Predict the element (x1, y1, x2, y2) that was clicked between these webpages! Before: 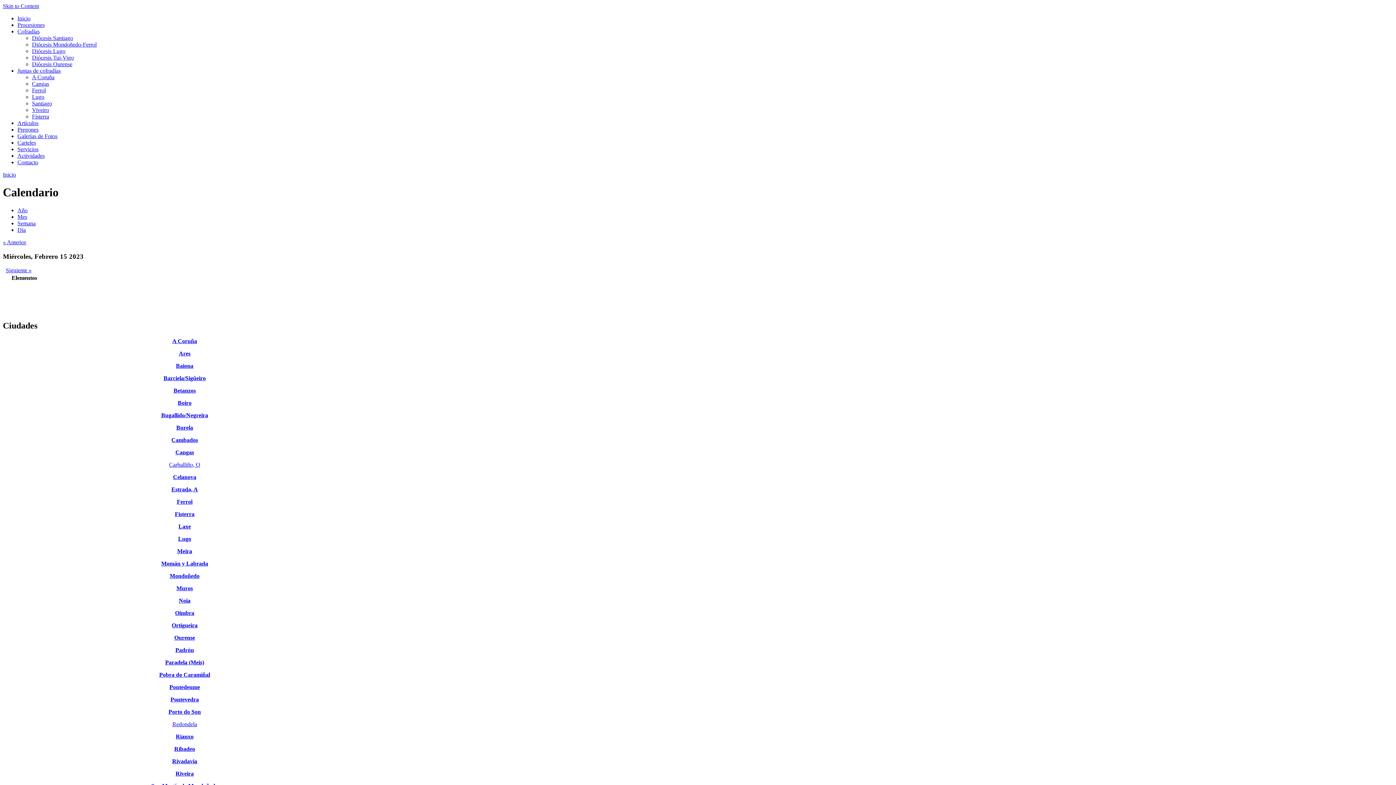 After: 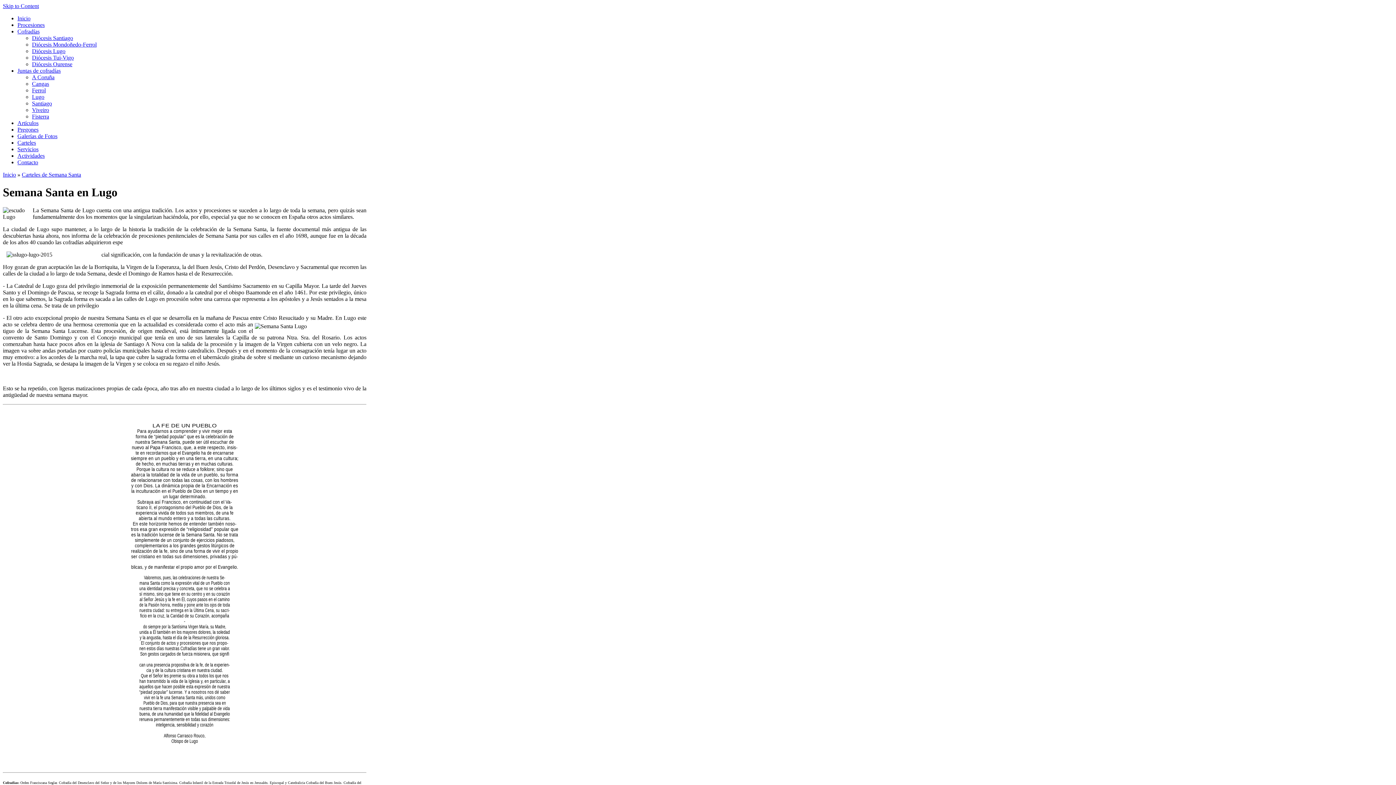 Action: bbox: (178, 536, 191, 542) label: Lugo